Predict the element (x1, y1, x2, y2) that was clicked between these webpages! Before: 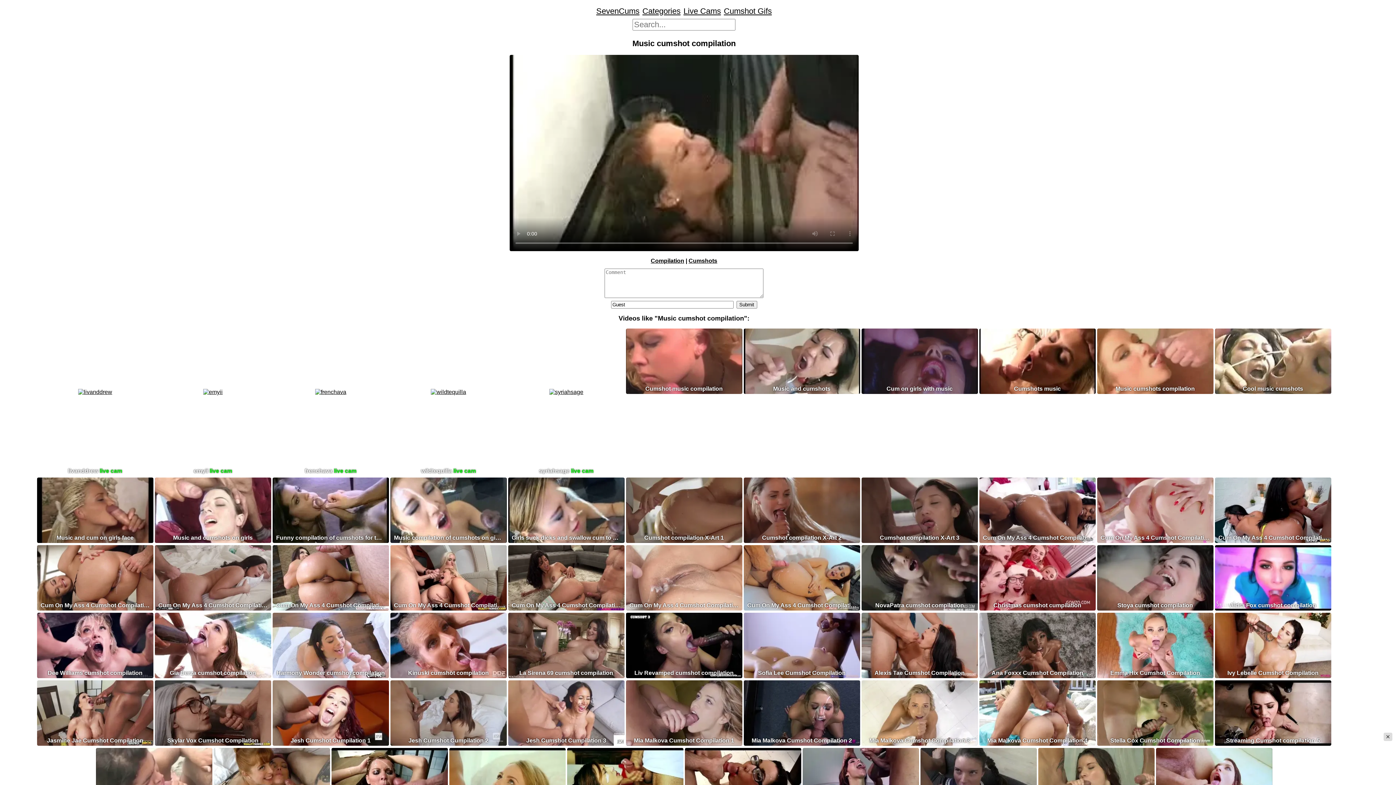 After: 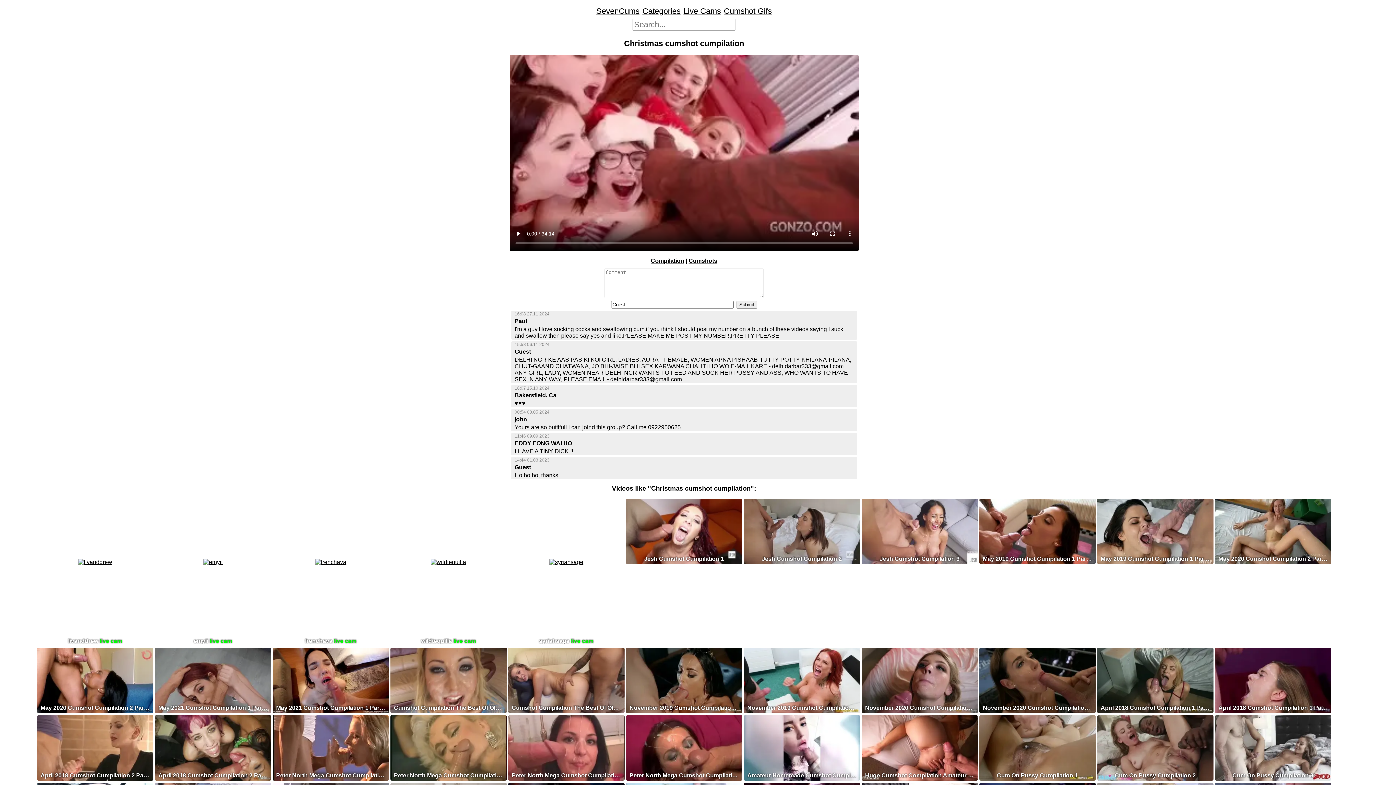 Action: label: Christmas cumshot cumpilation bbox: (979, 605, 1095, 612)